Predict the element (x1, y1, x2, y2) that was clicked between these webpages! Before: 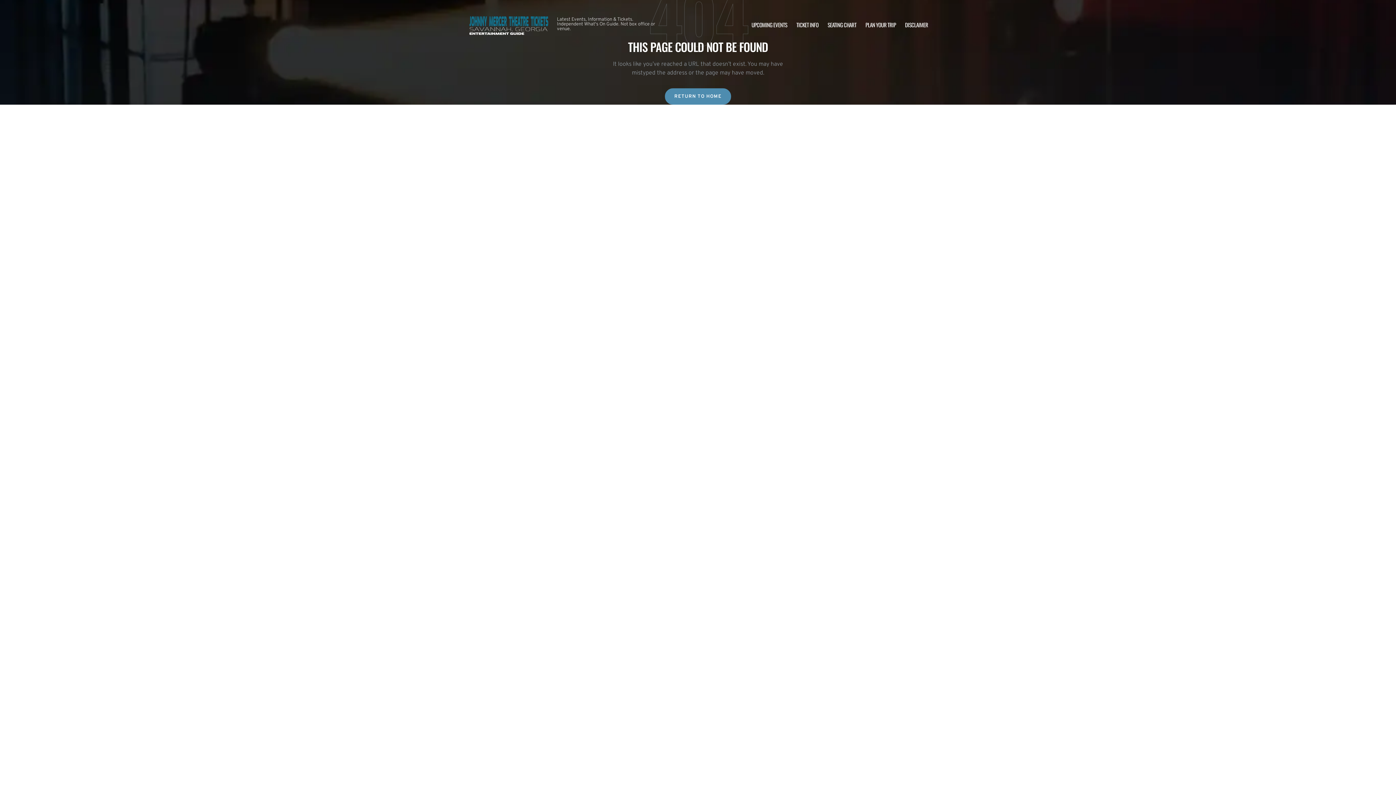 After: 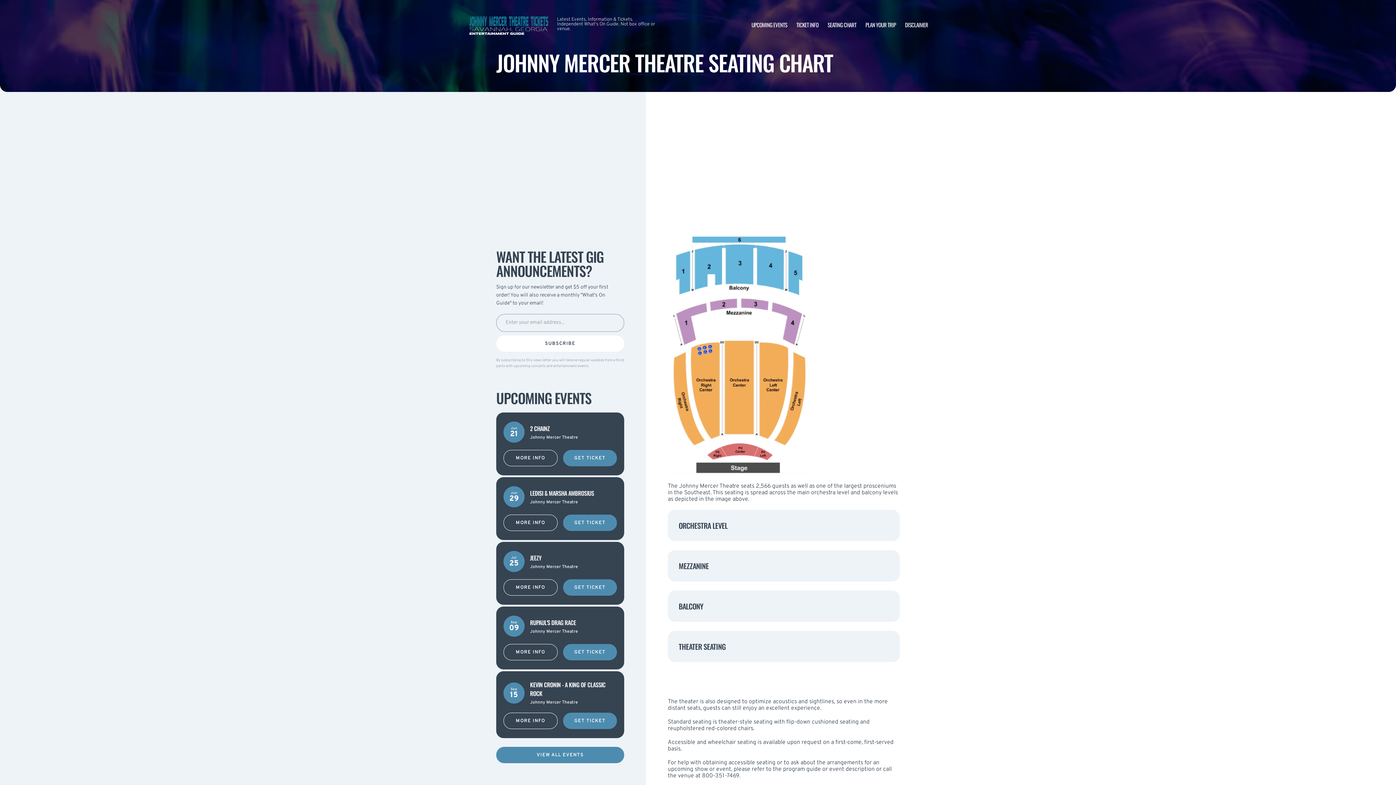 Action: bbox: (827, 20, 856, 28) label: SEATING CHART